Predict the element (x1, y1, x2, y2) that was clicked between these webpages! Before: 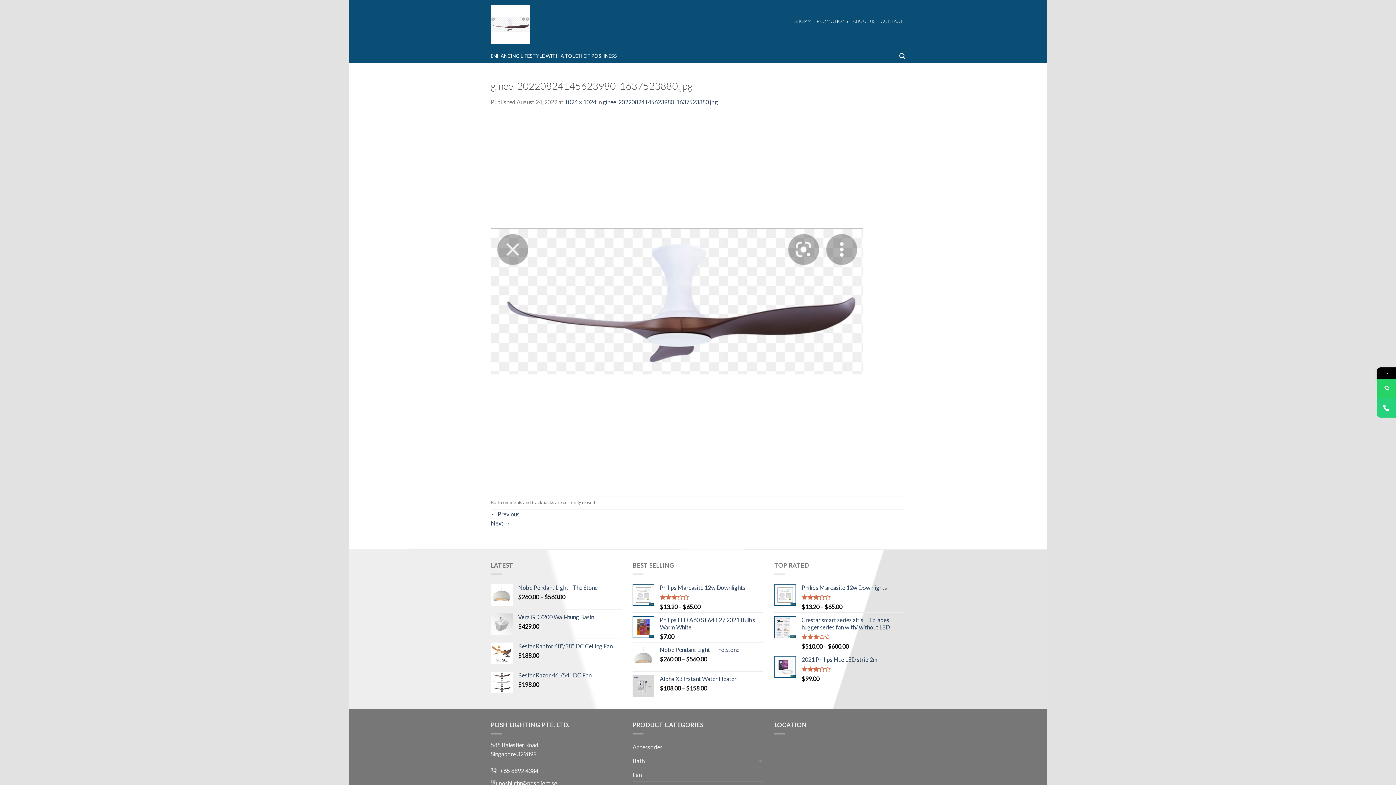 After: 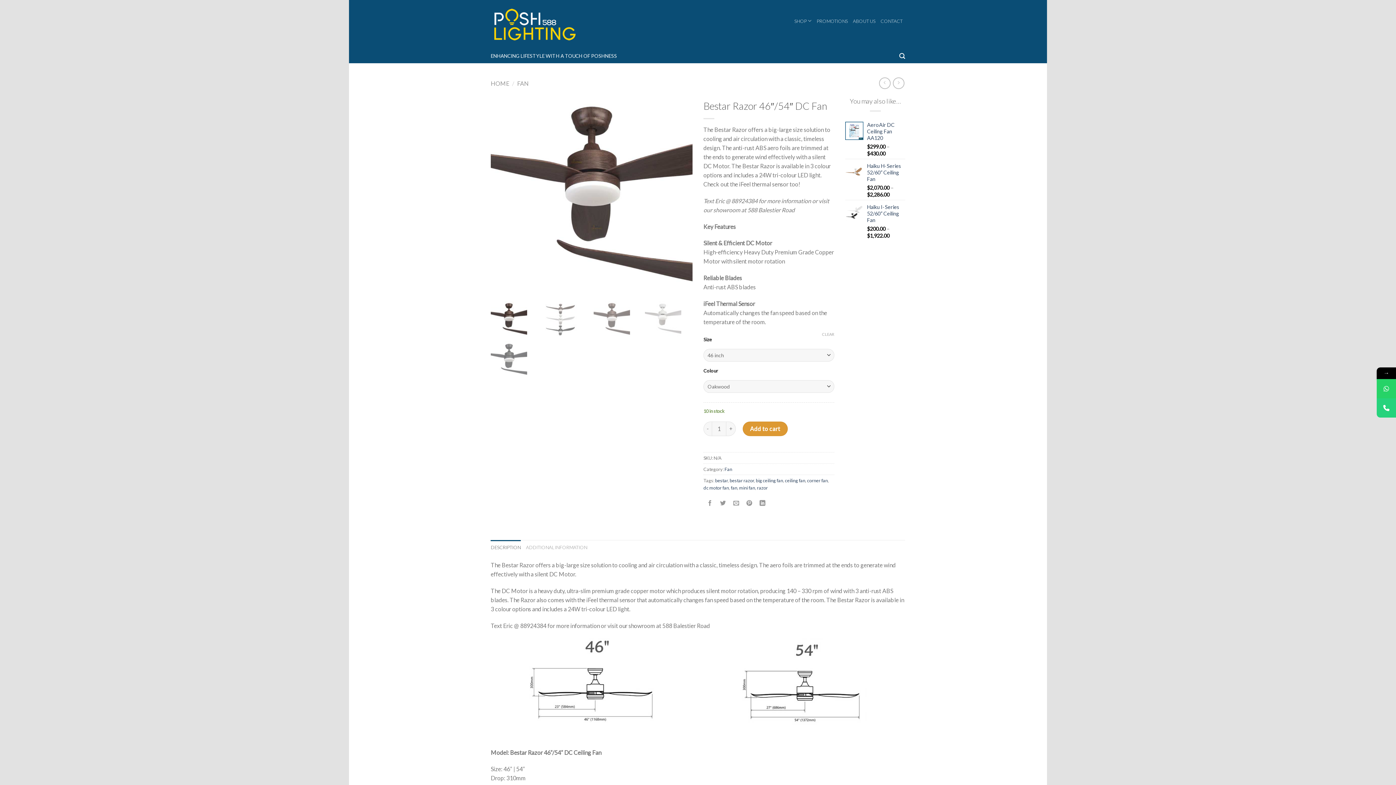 Action: bbox: (518, 672, 621, 679) label: Bestar Razor 46"/54" DC Fan